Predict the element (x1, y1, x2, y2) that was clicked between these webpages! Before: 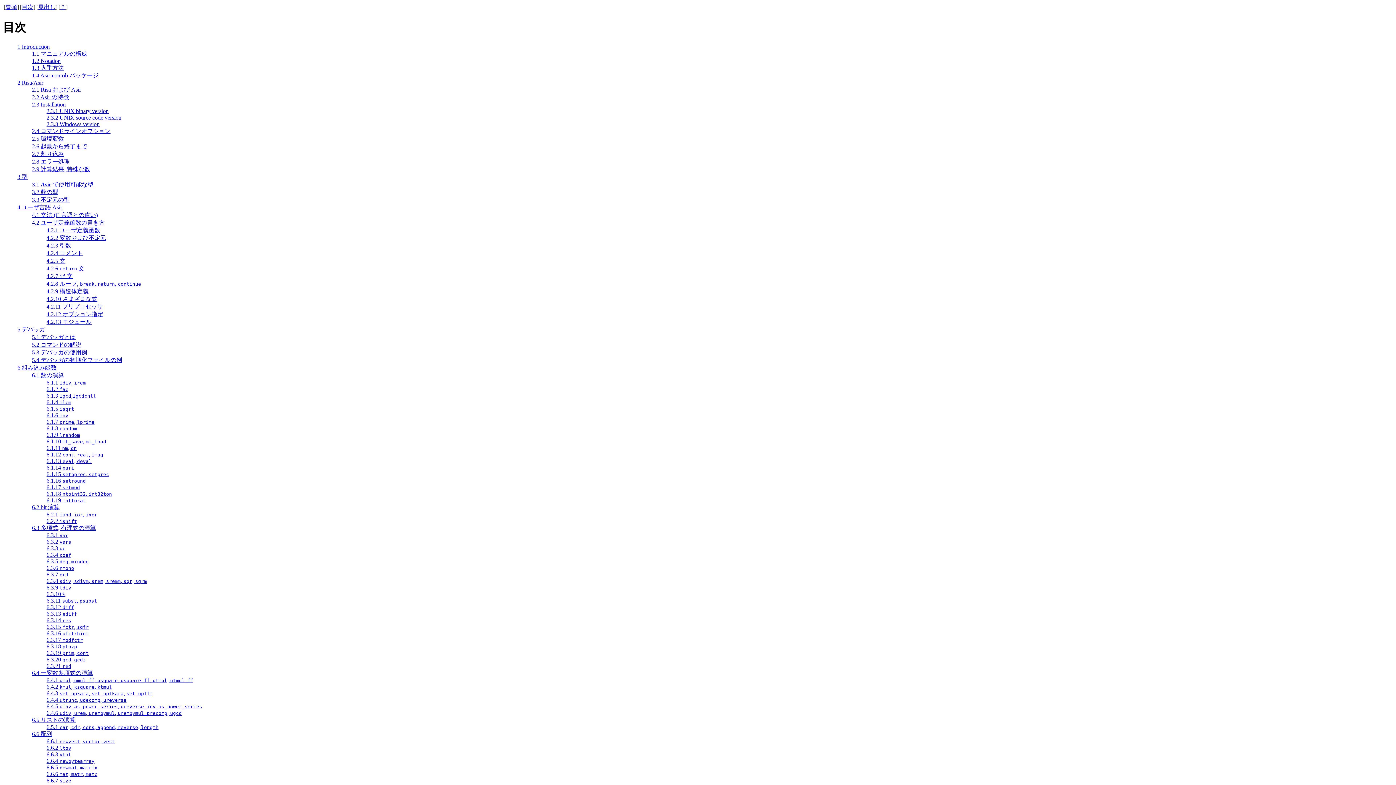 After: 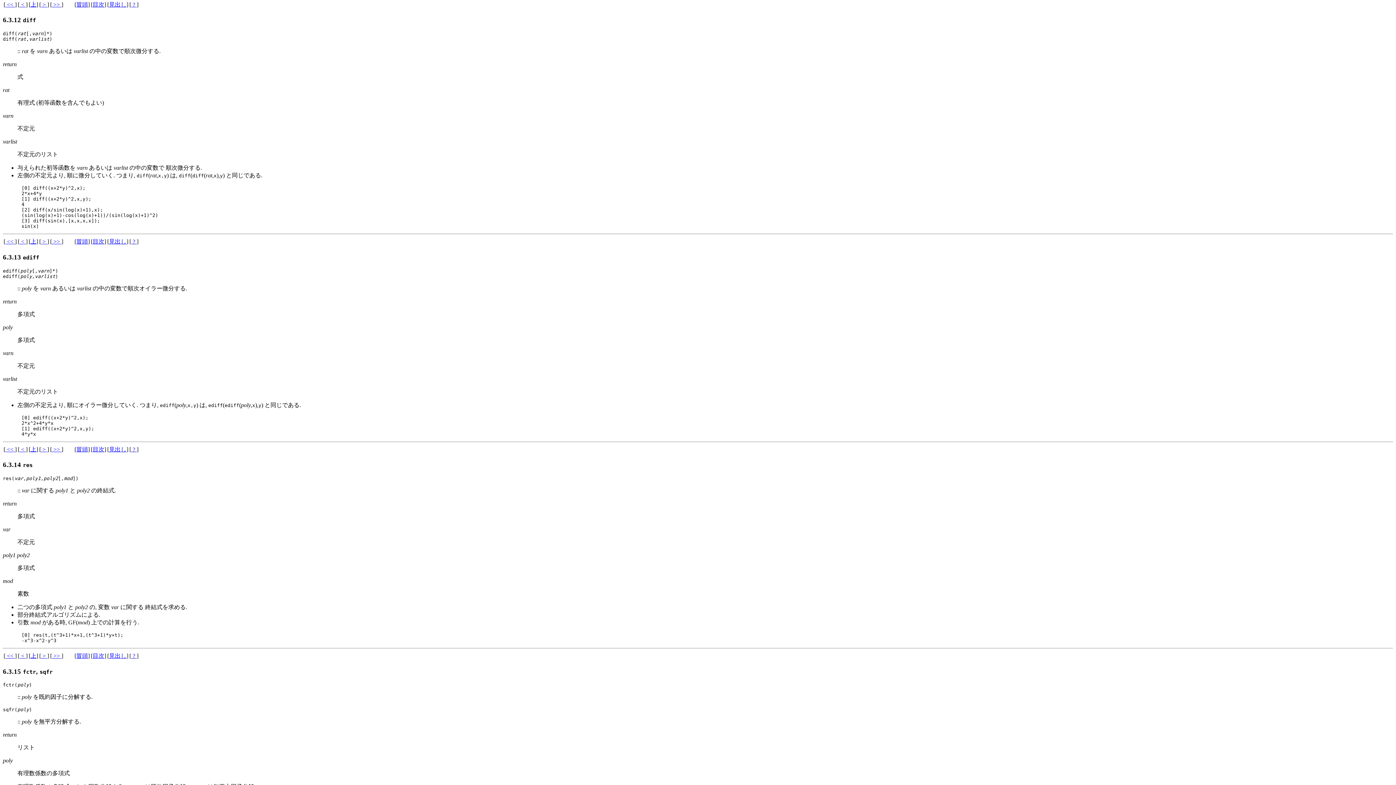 Action: bbox: (46, 604, 74, 610) label: 6.3.12 diff